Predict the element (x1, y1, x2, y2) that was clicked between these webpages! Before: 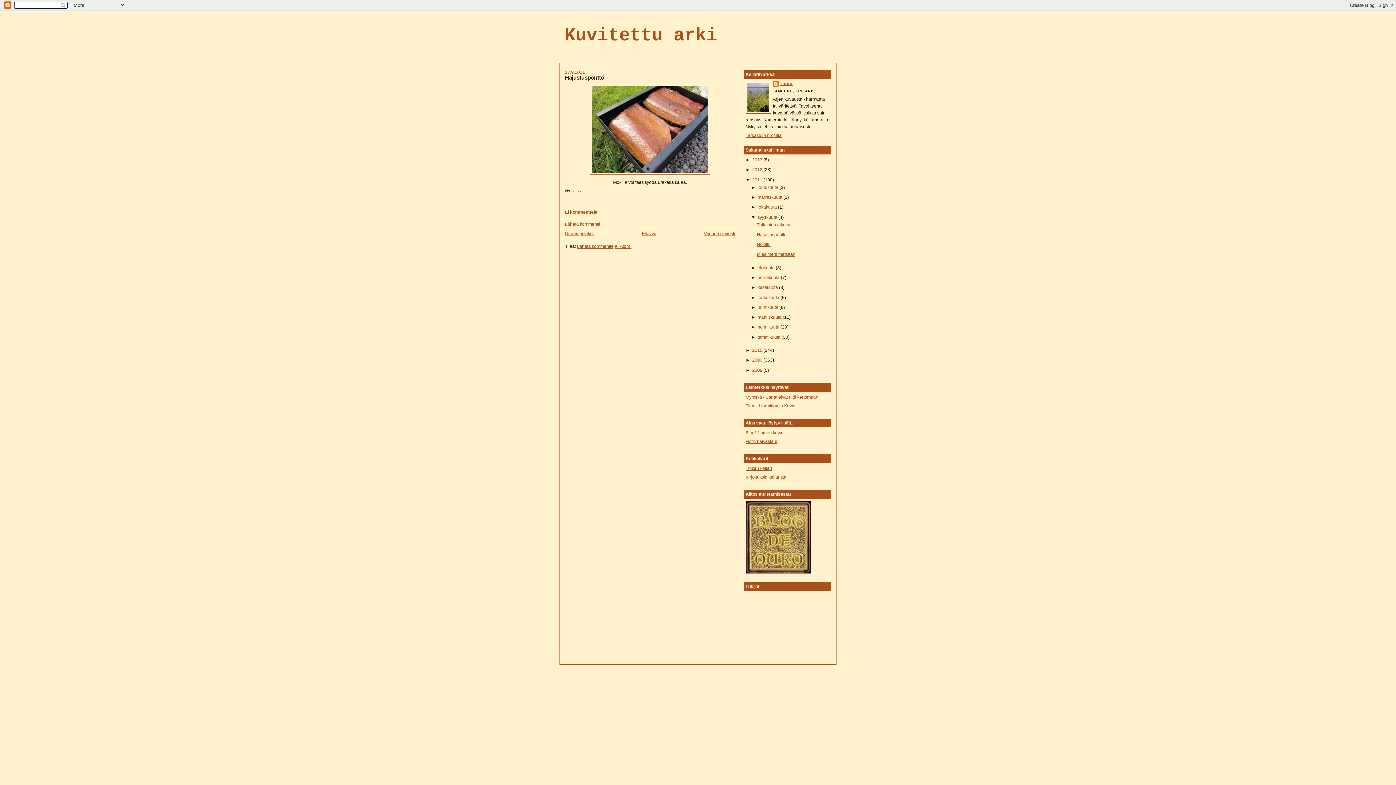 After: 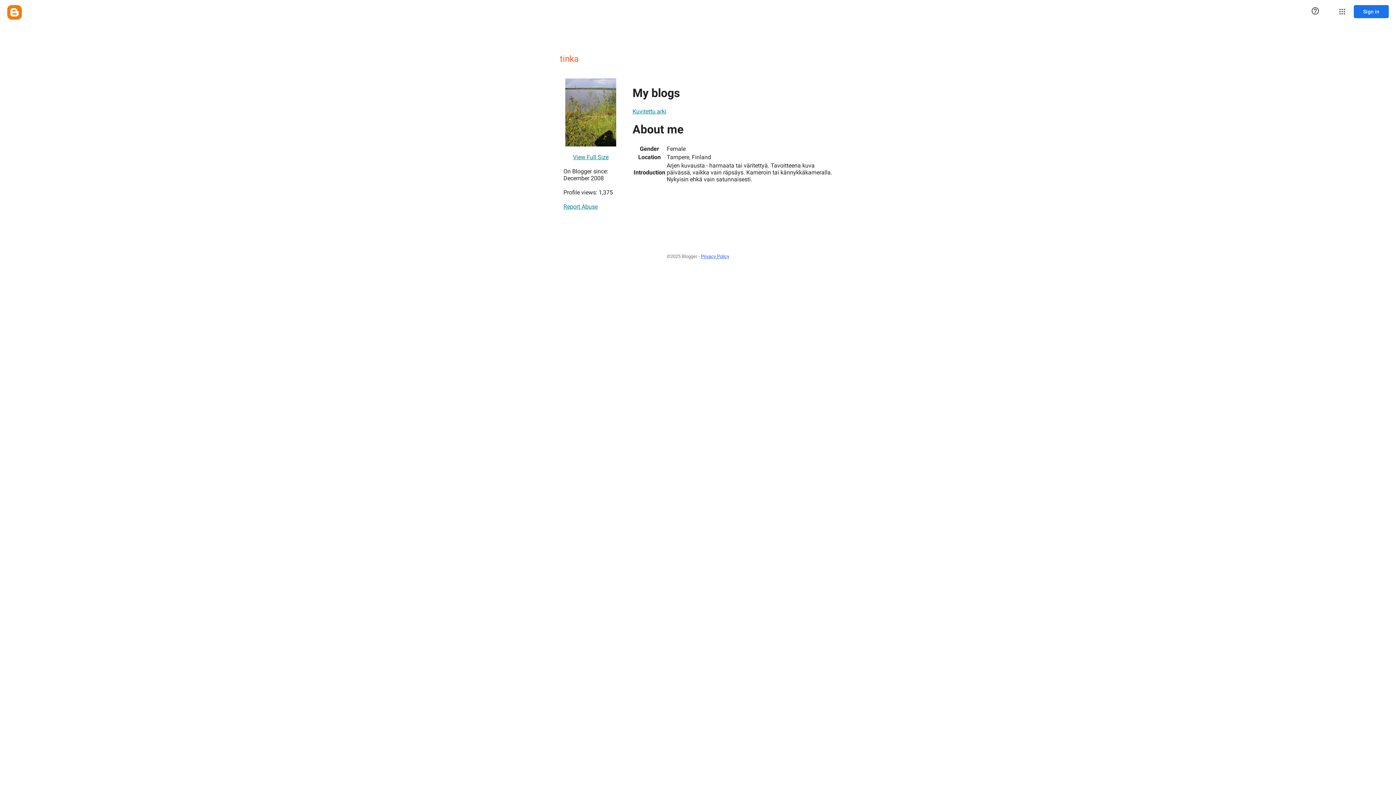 Action: label: Tarkastele profiilia bbox: (745, 133, 781, 138)